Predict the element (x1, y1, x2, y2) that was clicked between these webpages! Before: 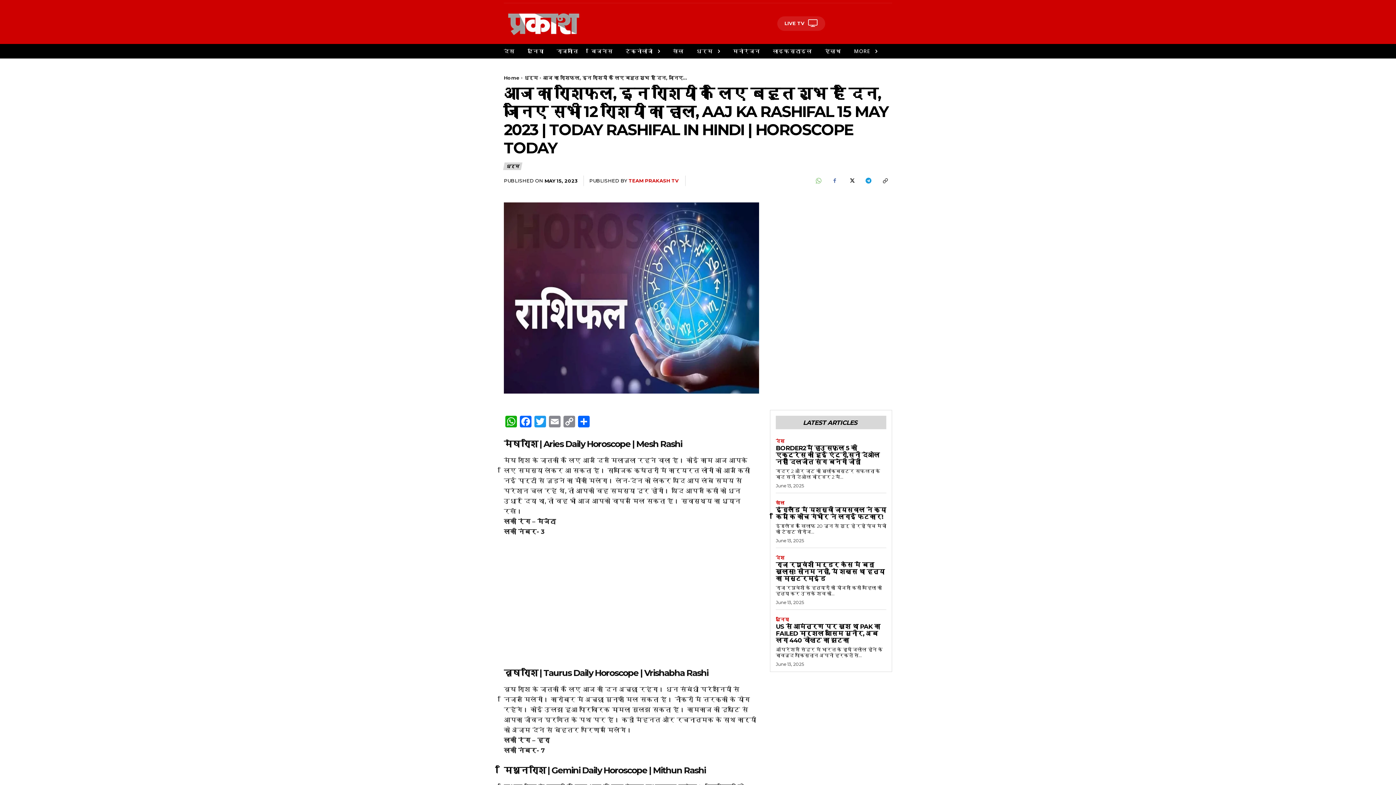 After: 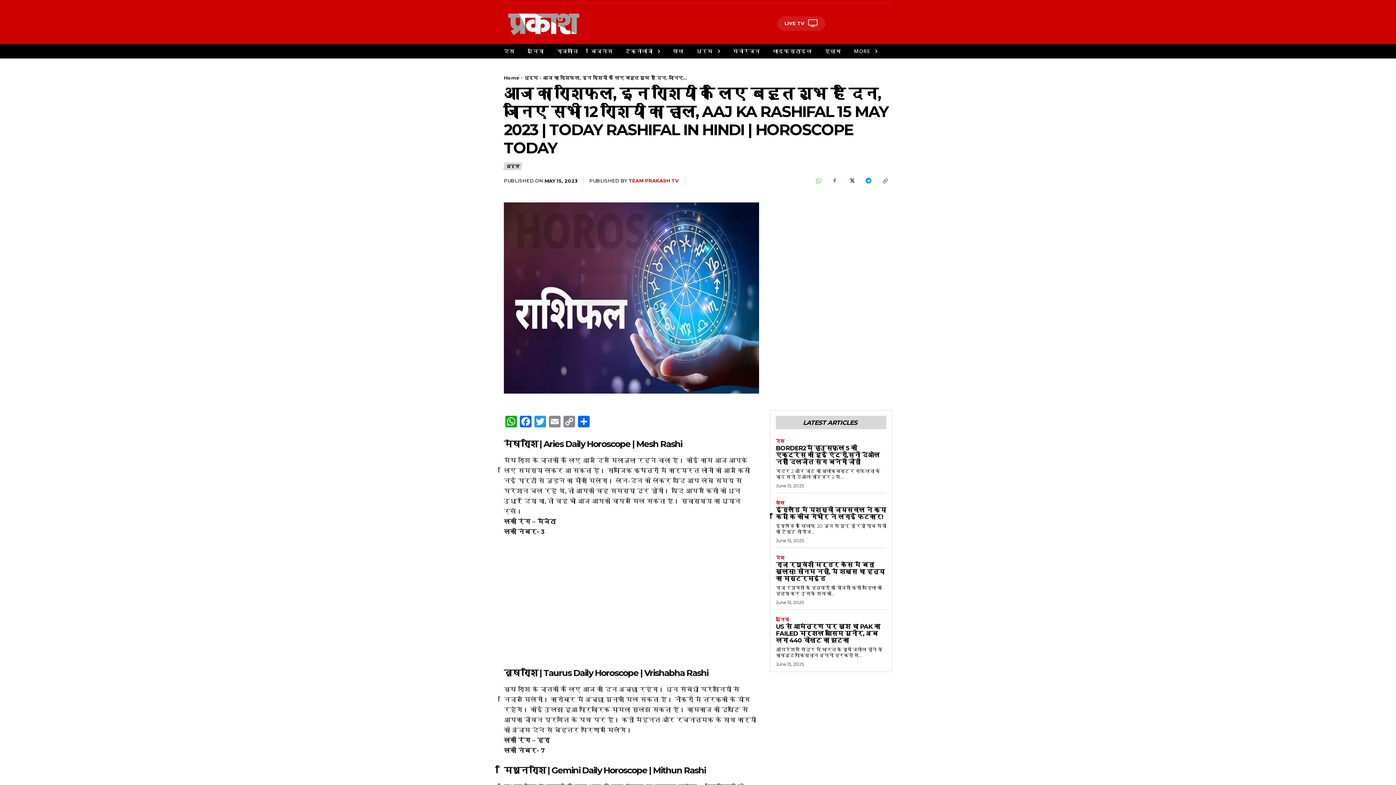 Action: bbox: (877, 173, 892, 188)